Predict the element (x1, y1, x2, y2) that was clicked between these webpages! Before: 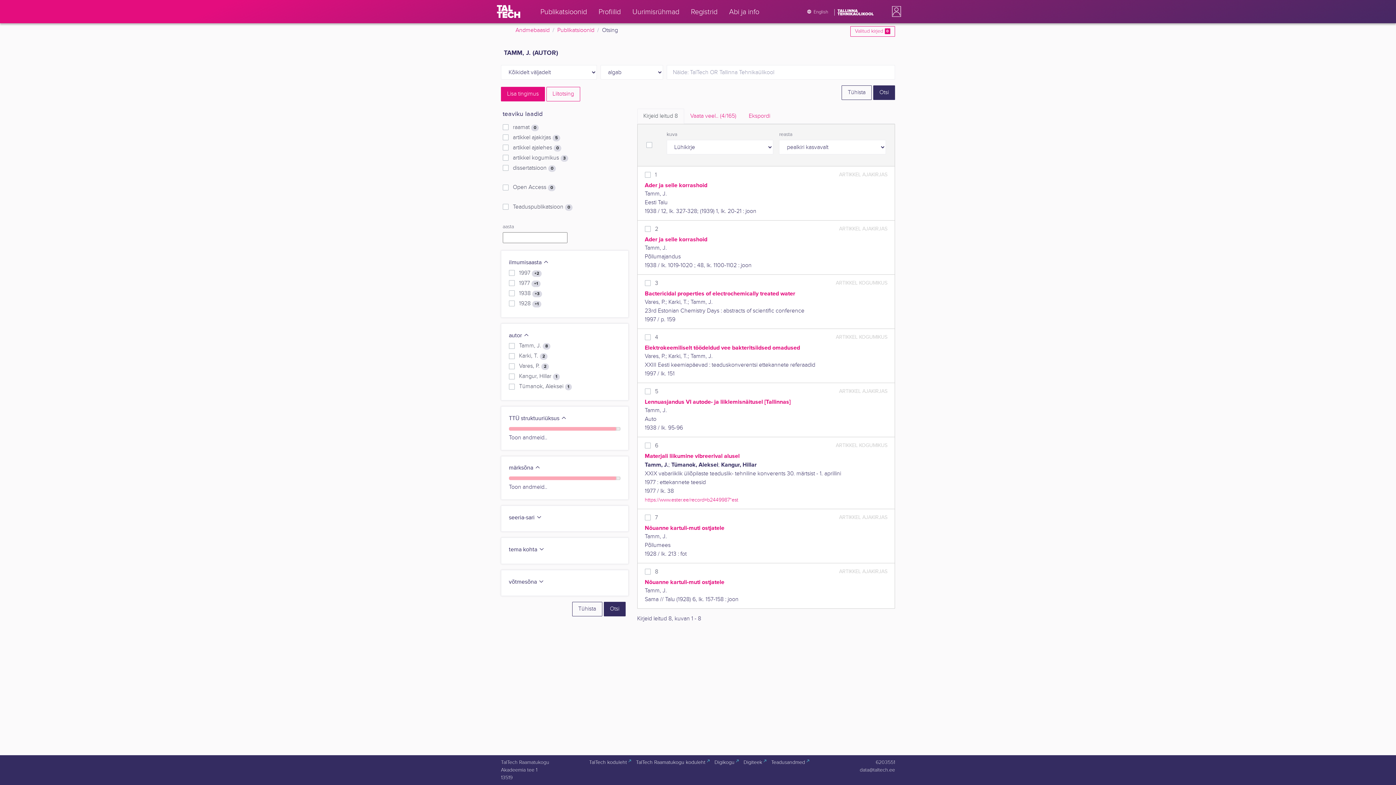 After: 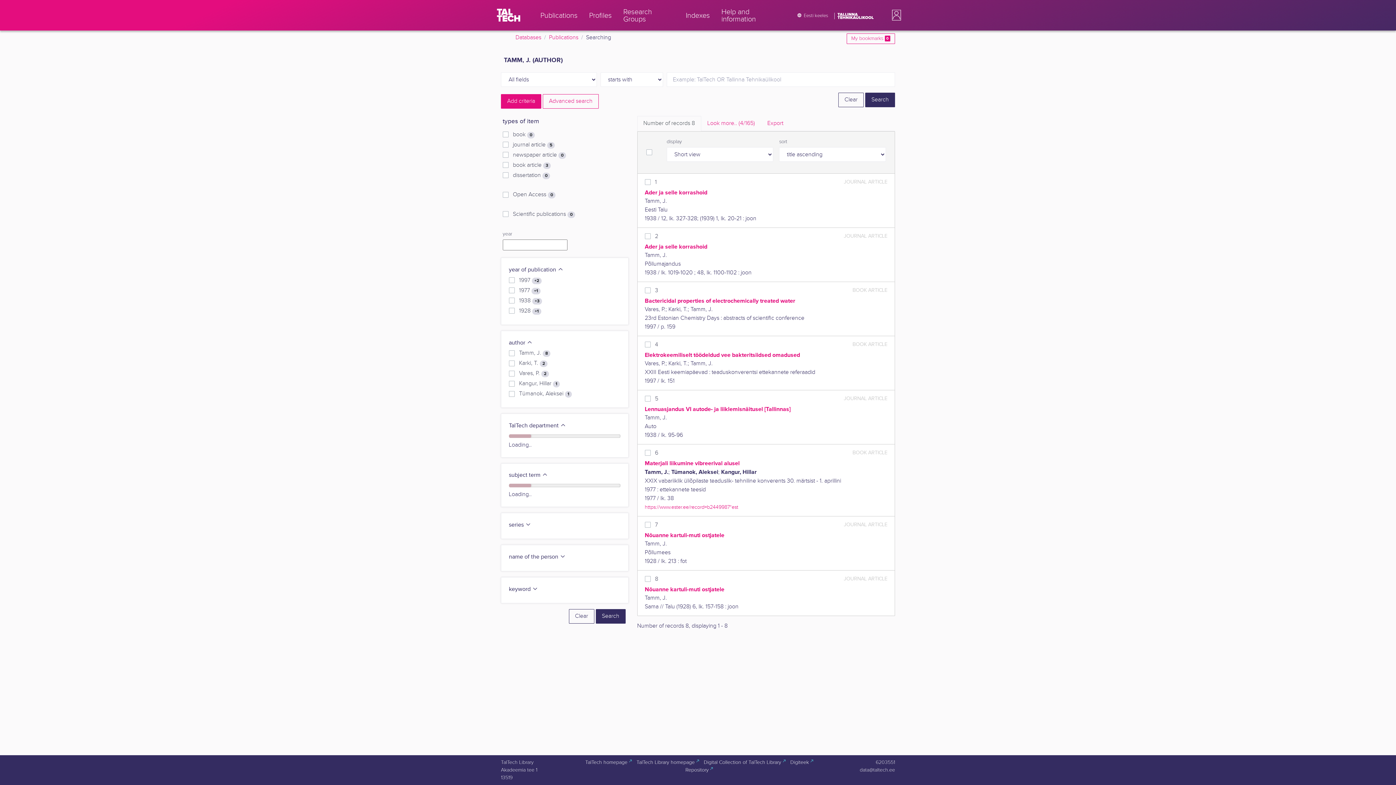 Action: label: English bbox: (798, 4, 834, 19)